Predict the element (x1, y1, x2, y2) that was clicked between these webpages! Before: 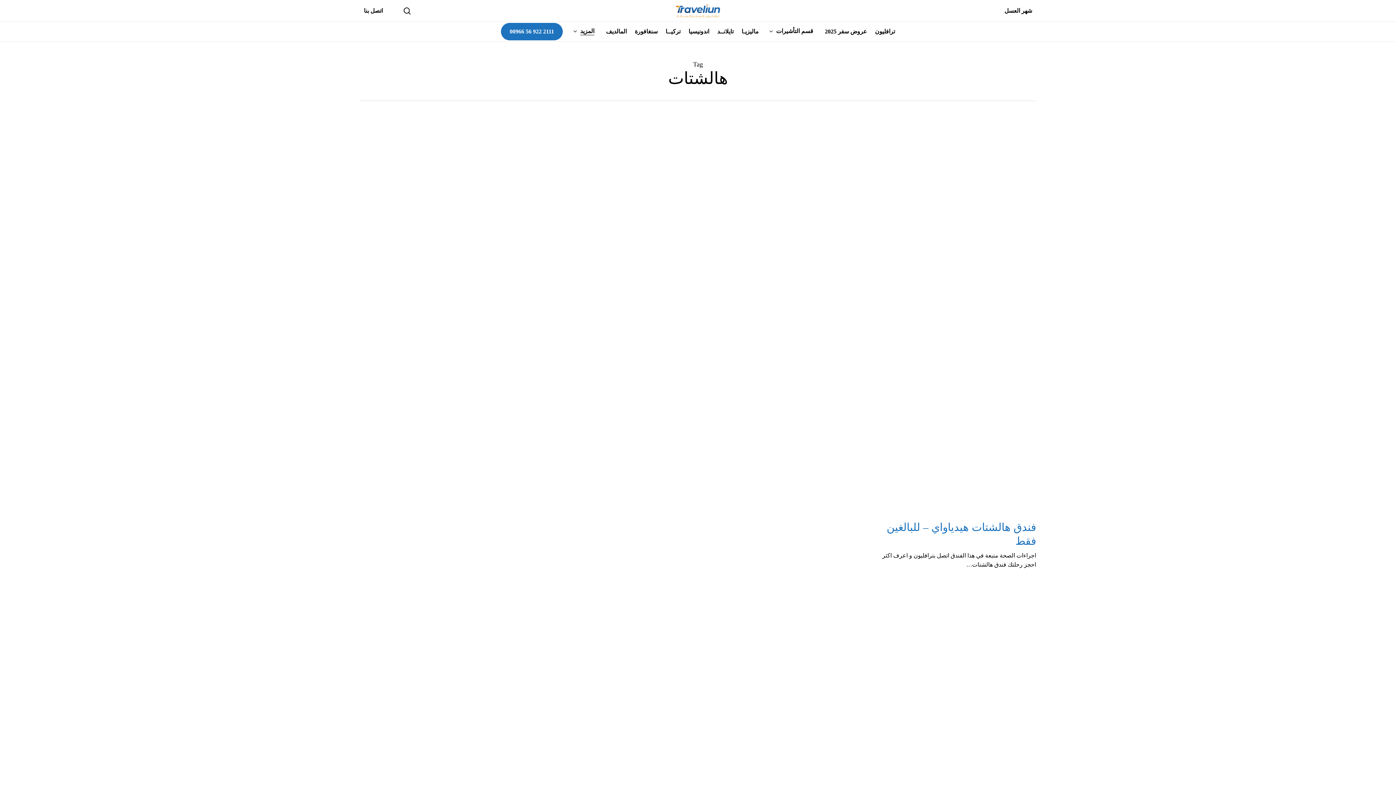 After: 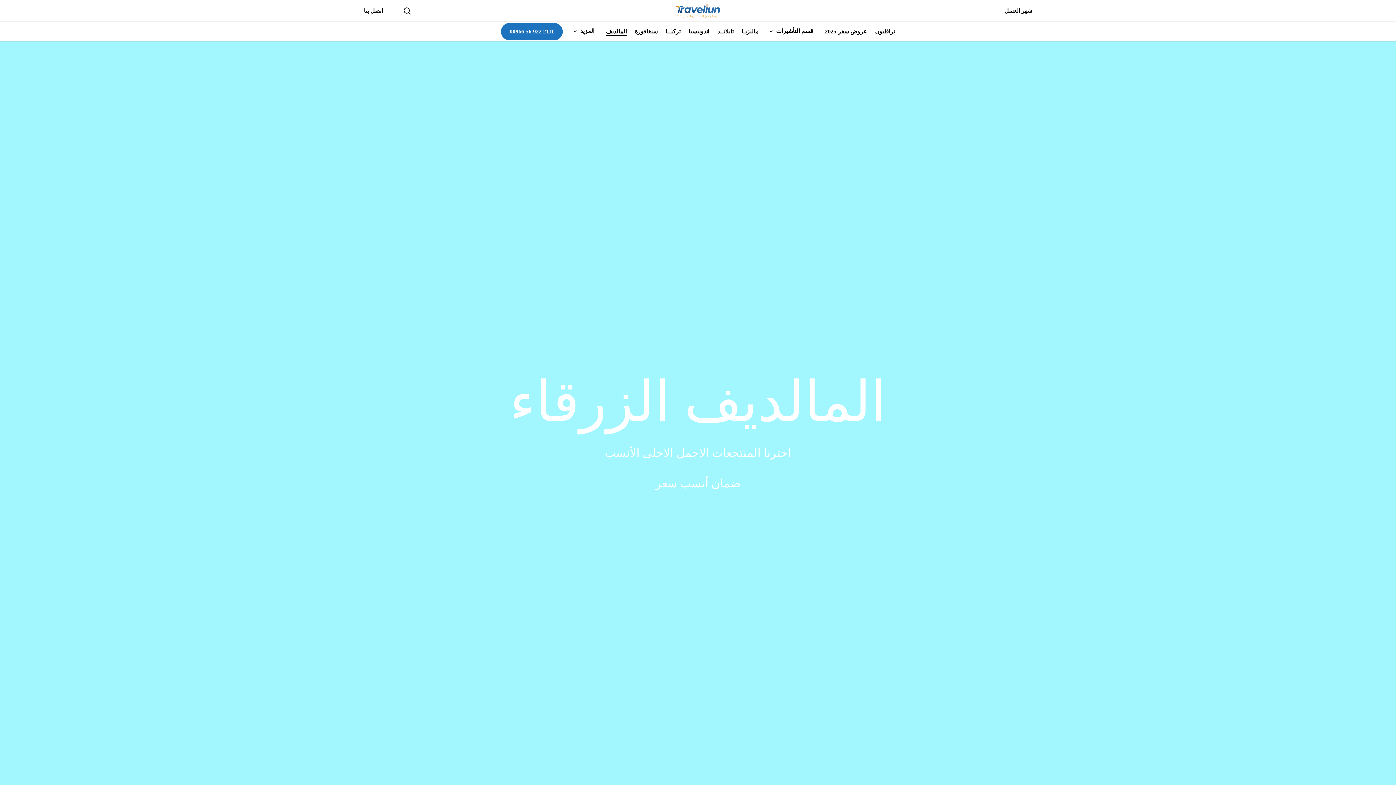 Action: bbox: (606, 28, 626, 34) label: المالديف